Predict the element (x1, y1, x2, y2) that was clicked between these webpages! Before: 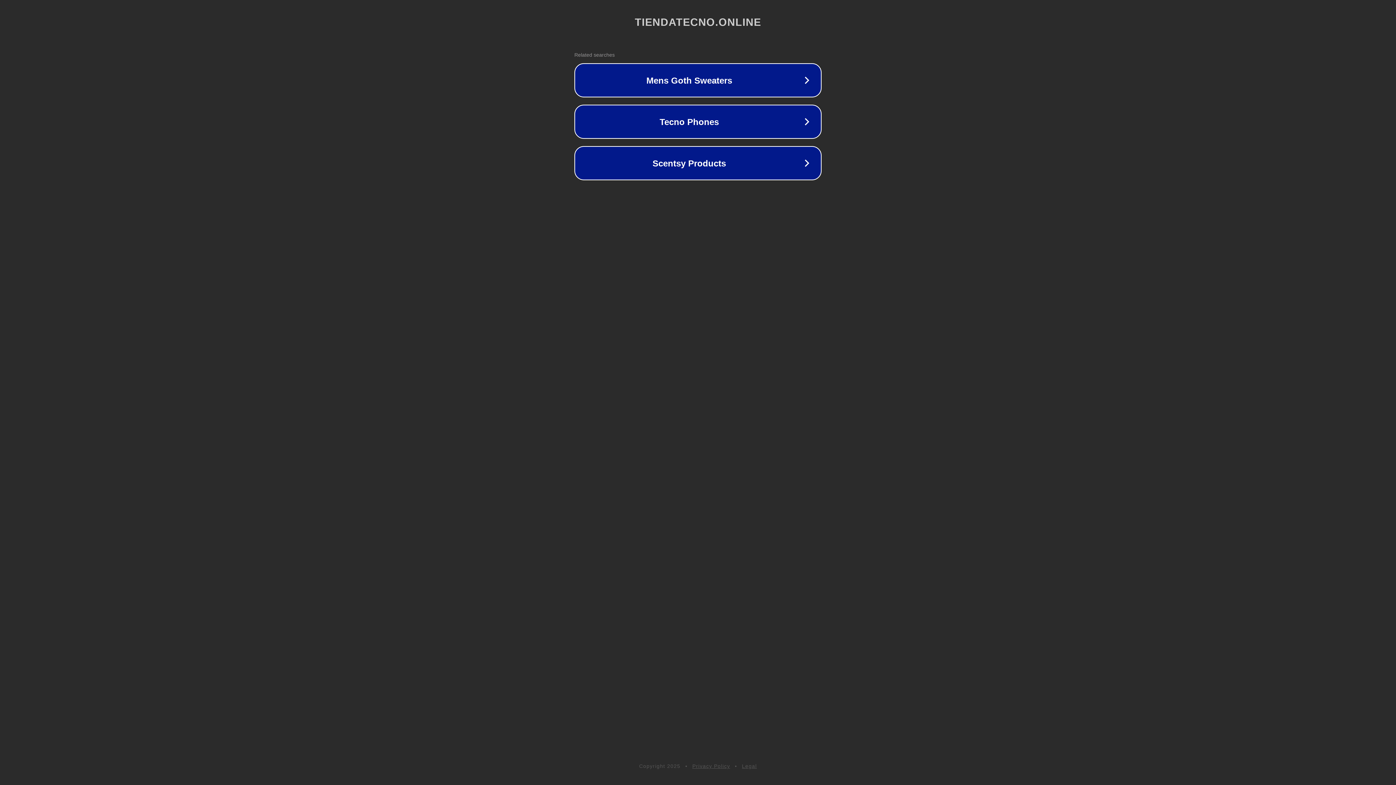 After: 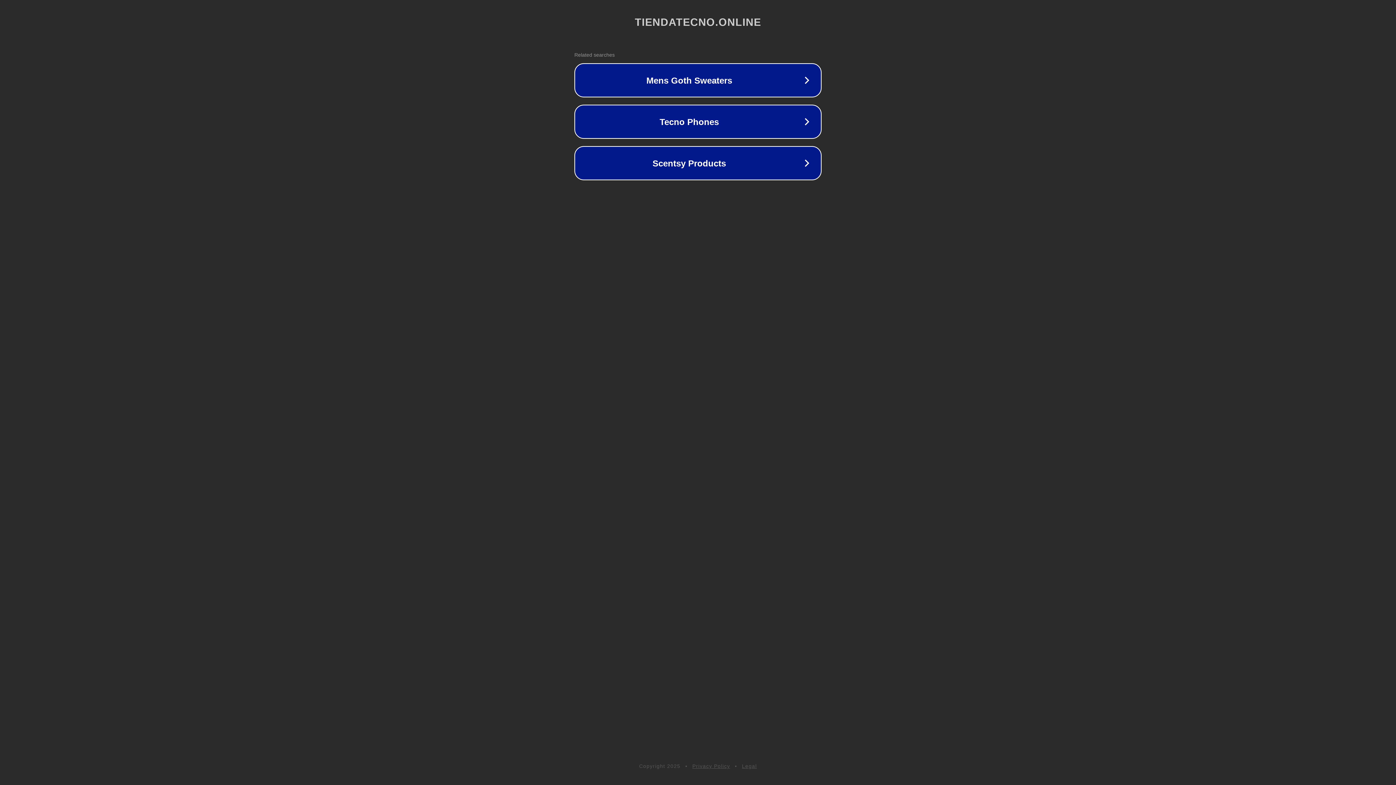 Action: label: Privacy Policy bbox: (692, 763, 730, 769)